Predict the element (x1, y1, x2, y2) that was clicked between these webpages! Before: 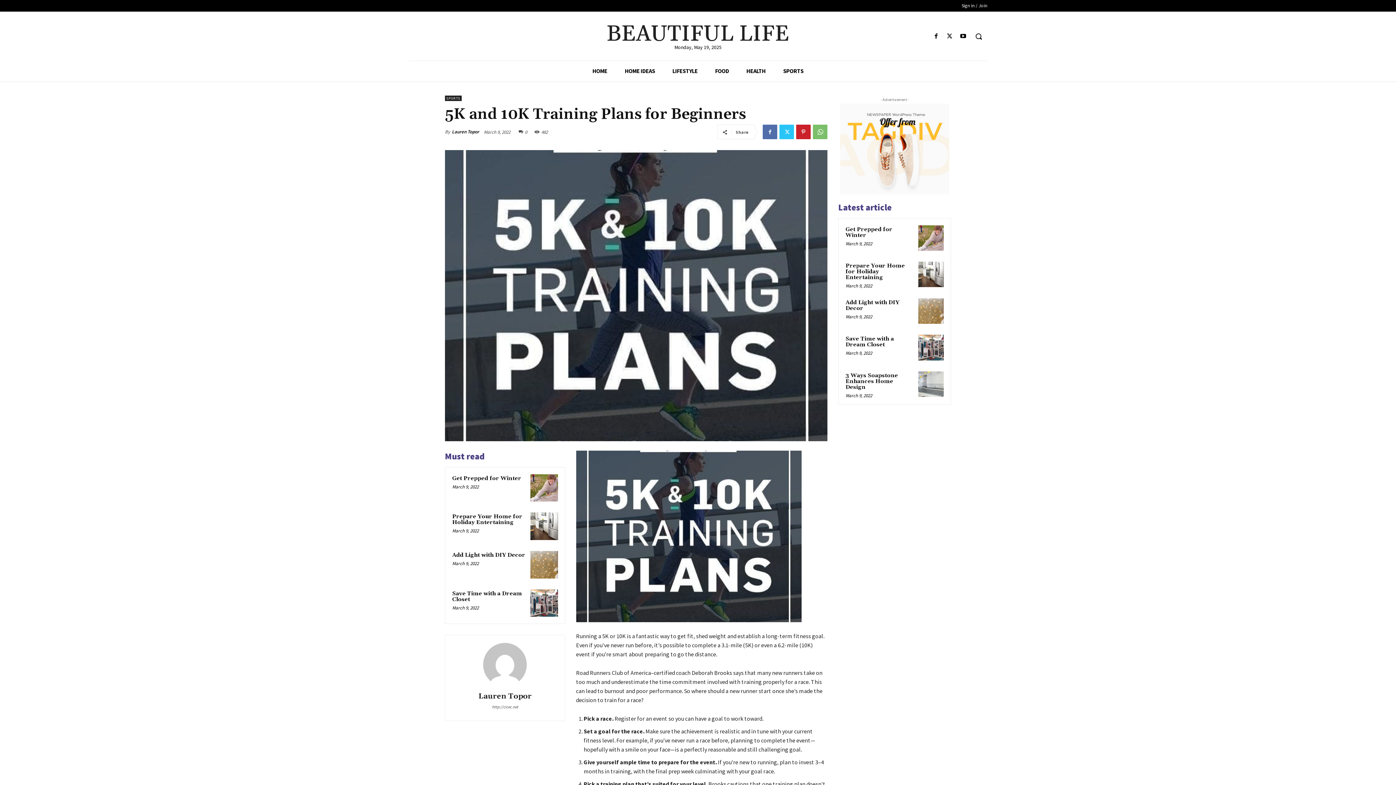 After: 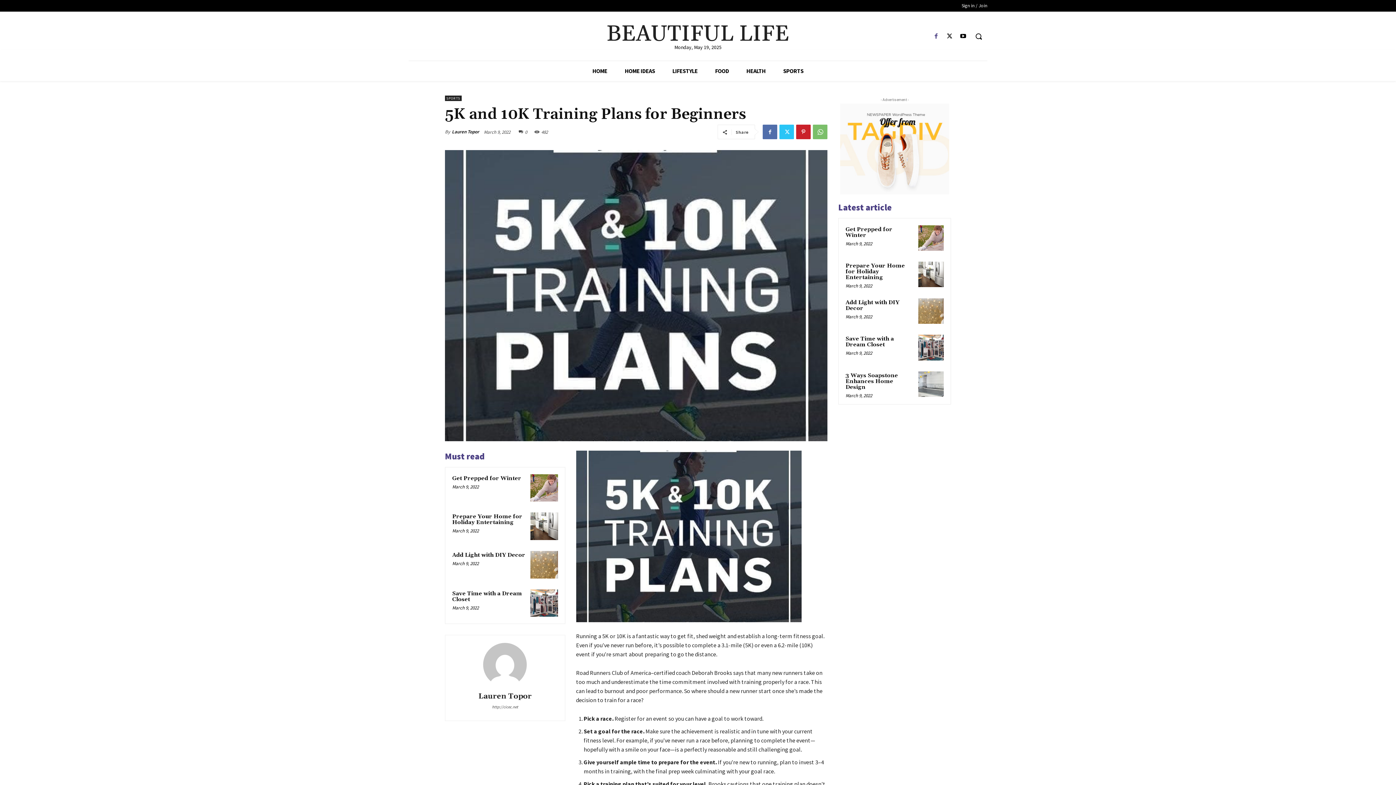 Action: bbox: (931, 31, 941, 41)